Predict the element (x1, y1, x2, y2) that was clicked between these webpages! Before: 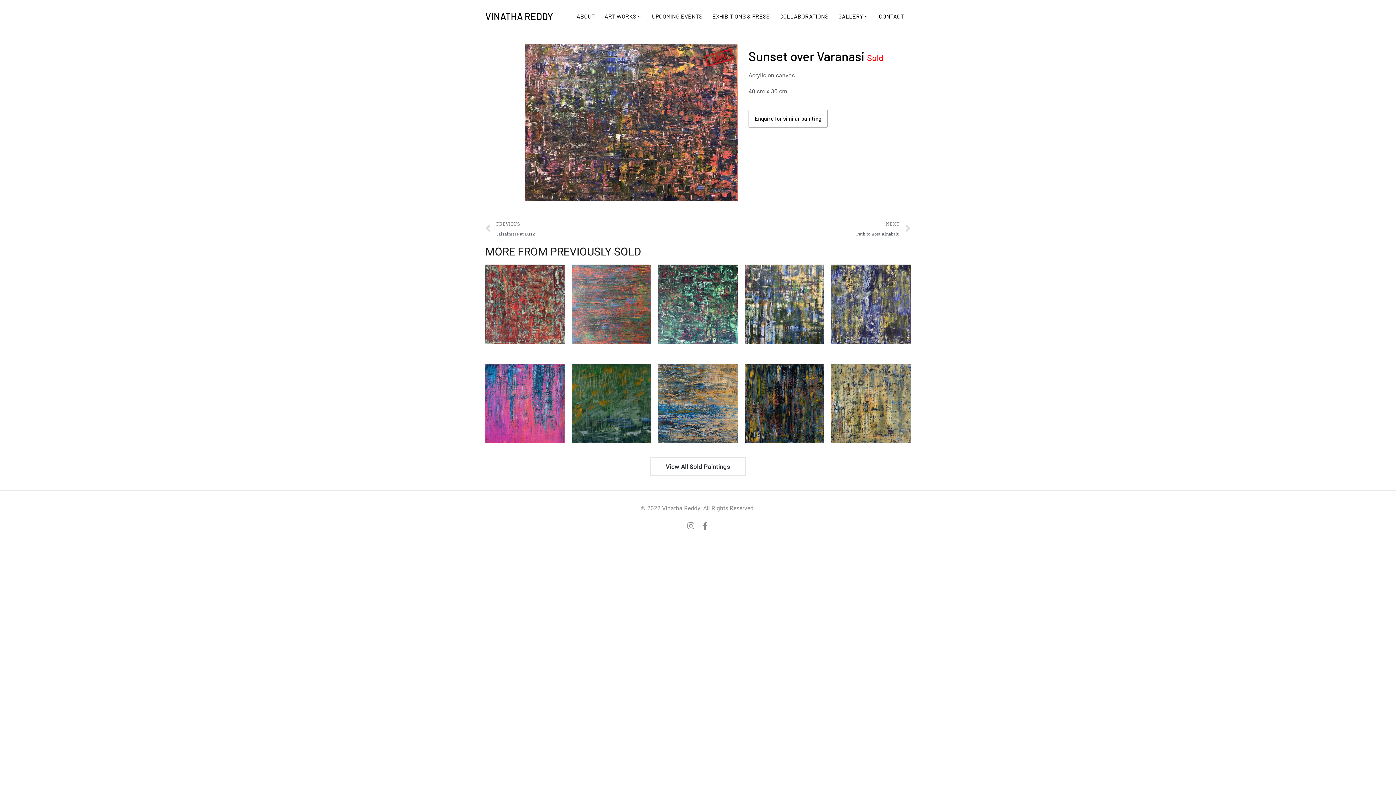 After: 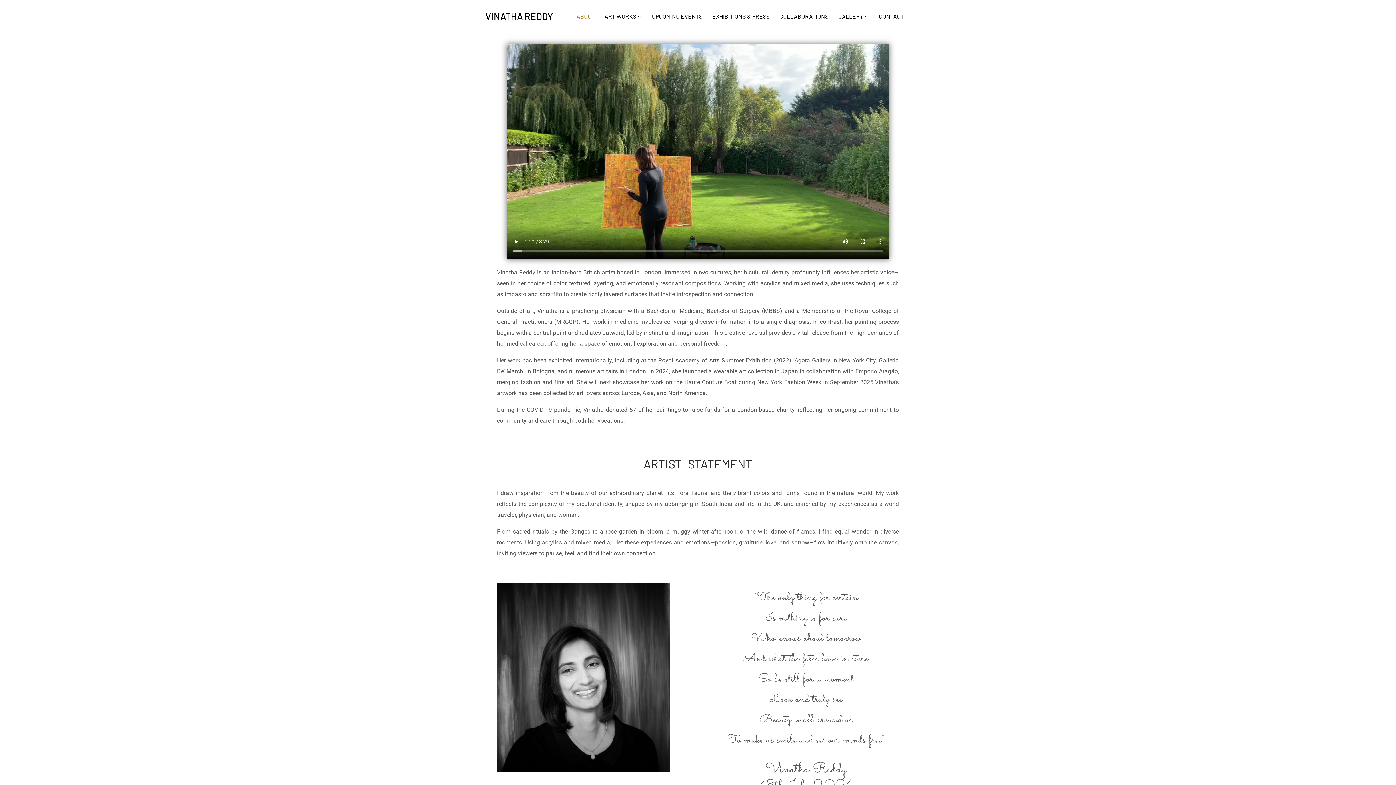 Action: label: ABOUT bbox: (576, 0, 596, 32)